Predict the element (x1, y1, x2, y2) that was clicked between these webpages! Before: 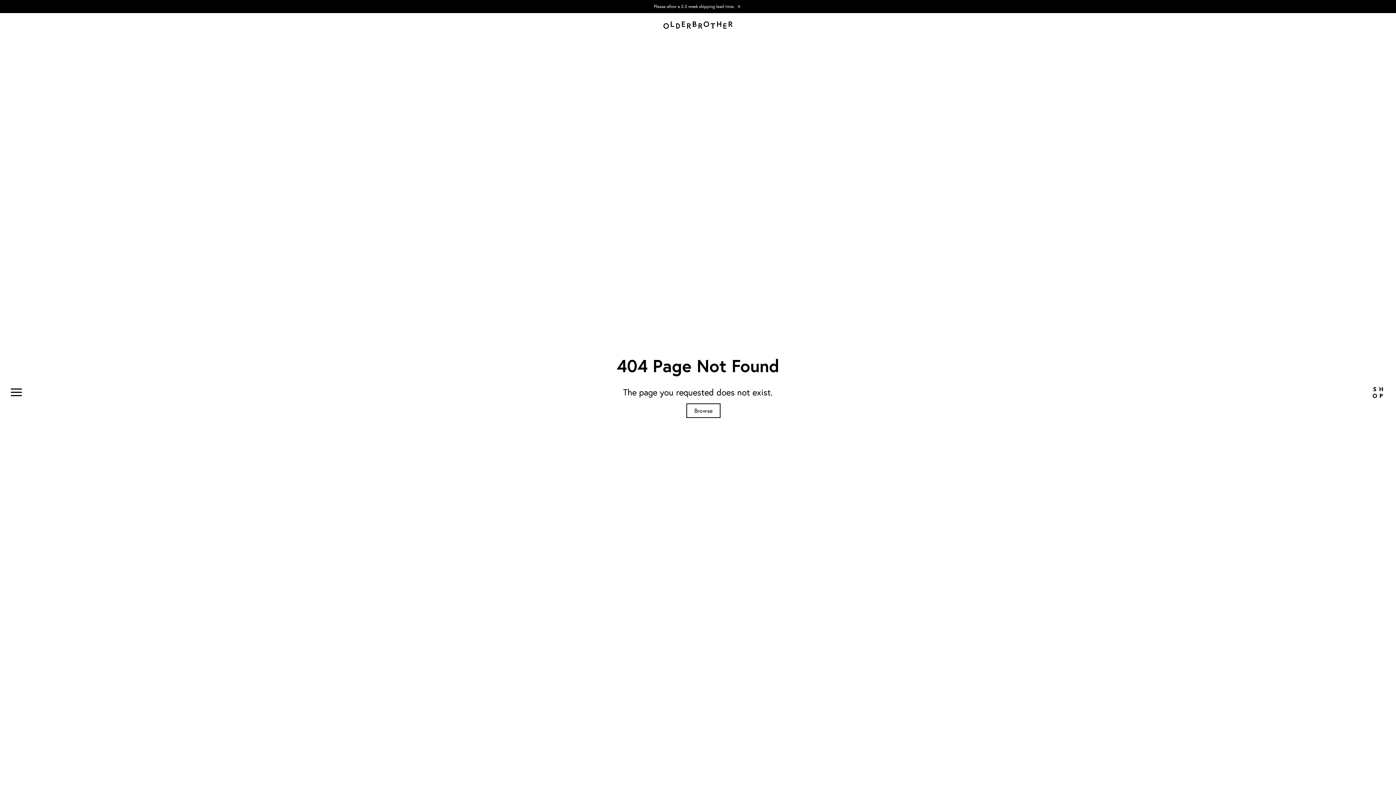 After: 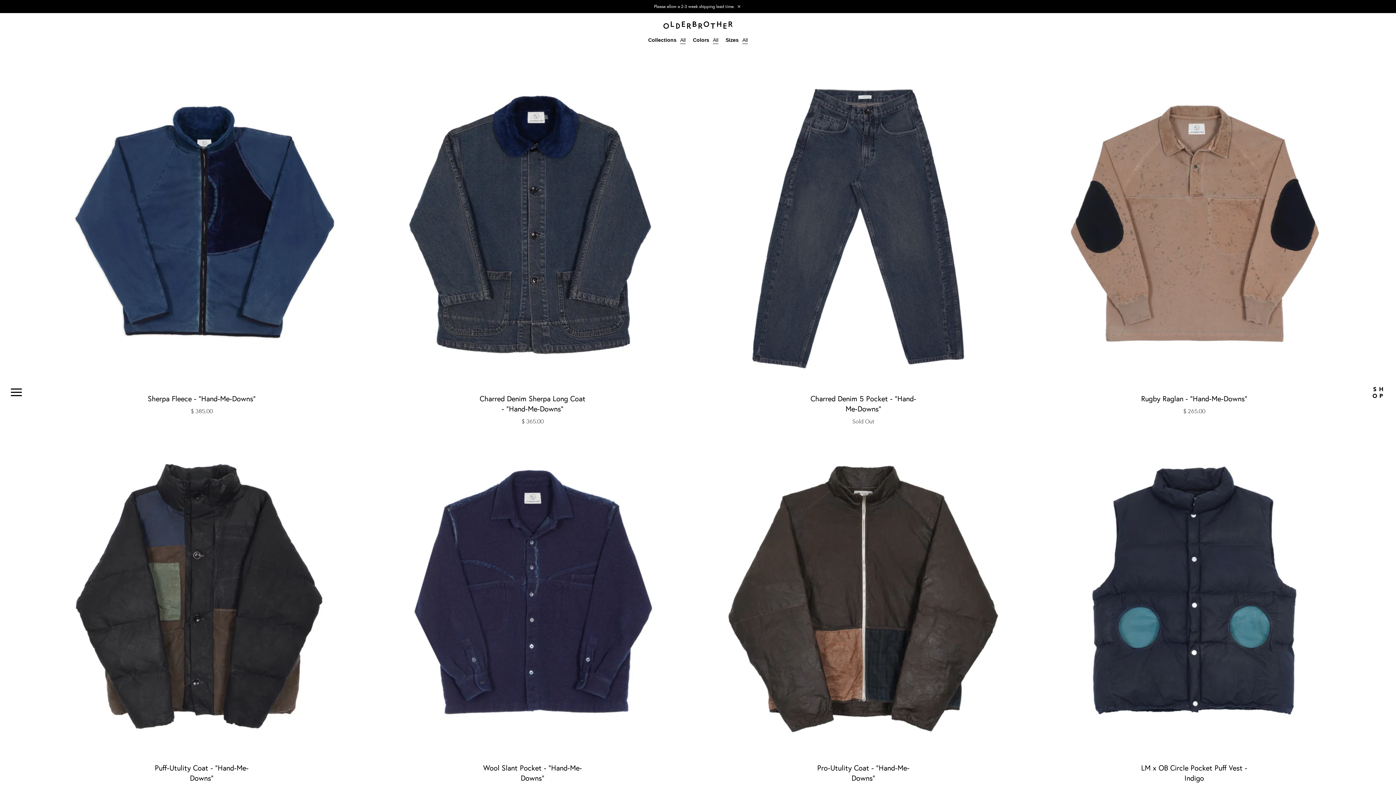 Action: bbox: (654, 4, 734, 9) label: Please allow a 2-3 week shipping lead time.